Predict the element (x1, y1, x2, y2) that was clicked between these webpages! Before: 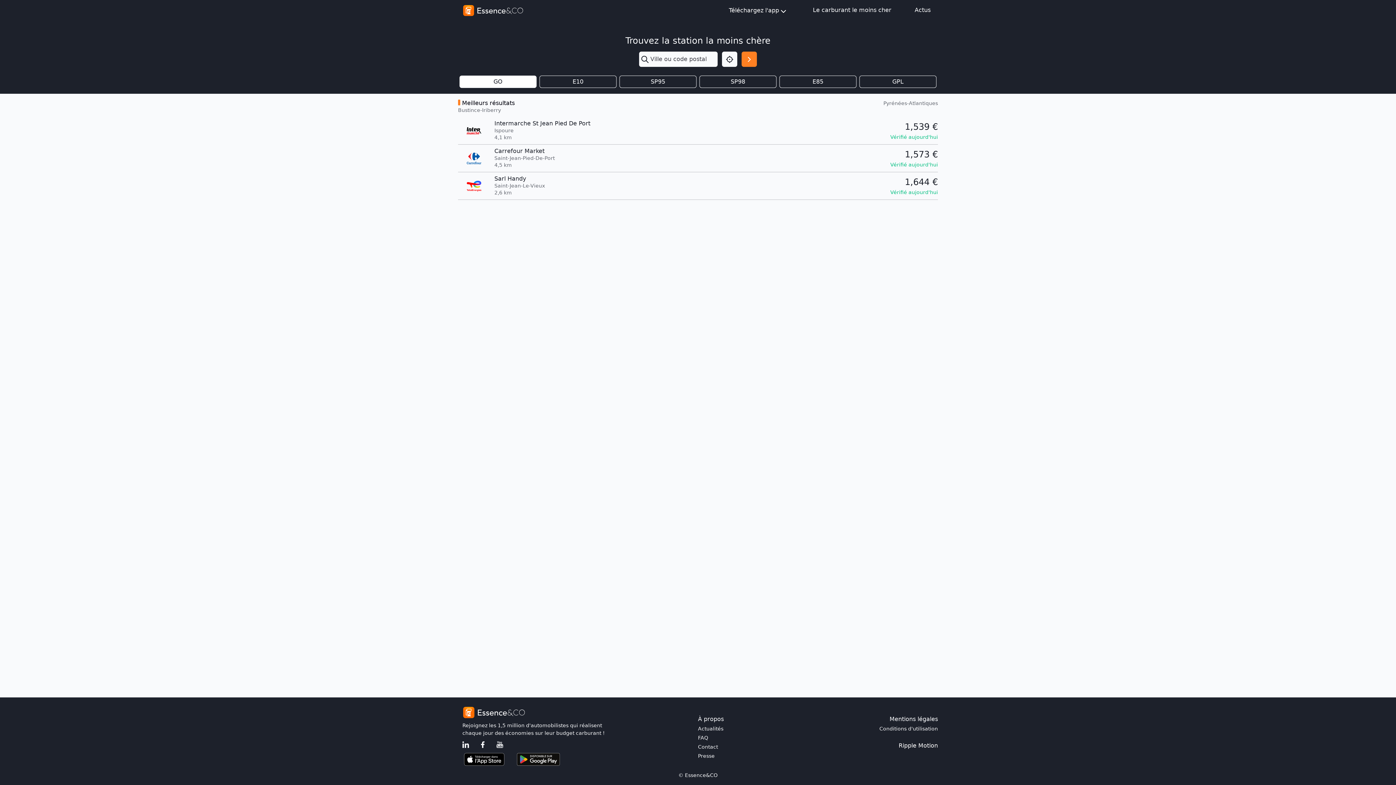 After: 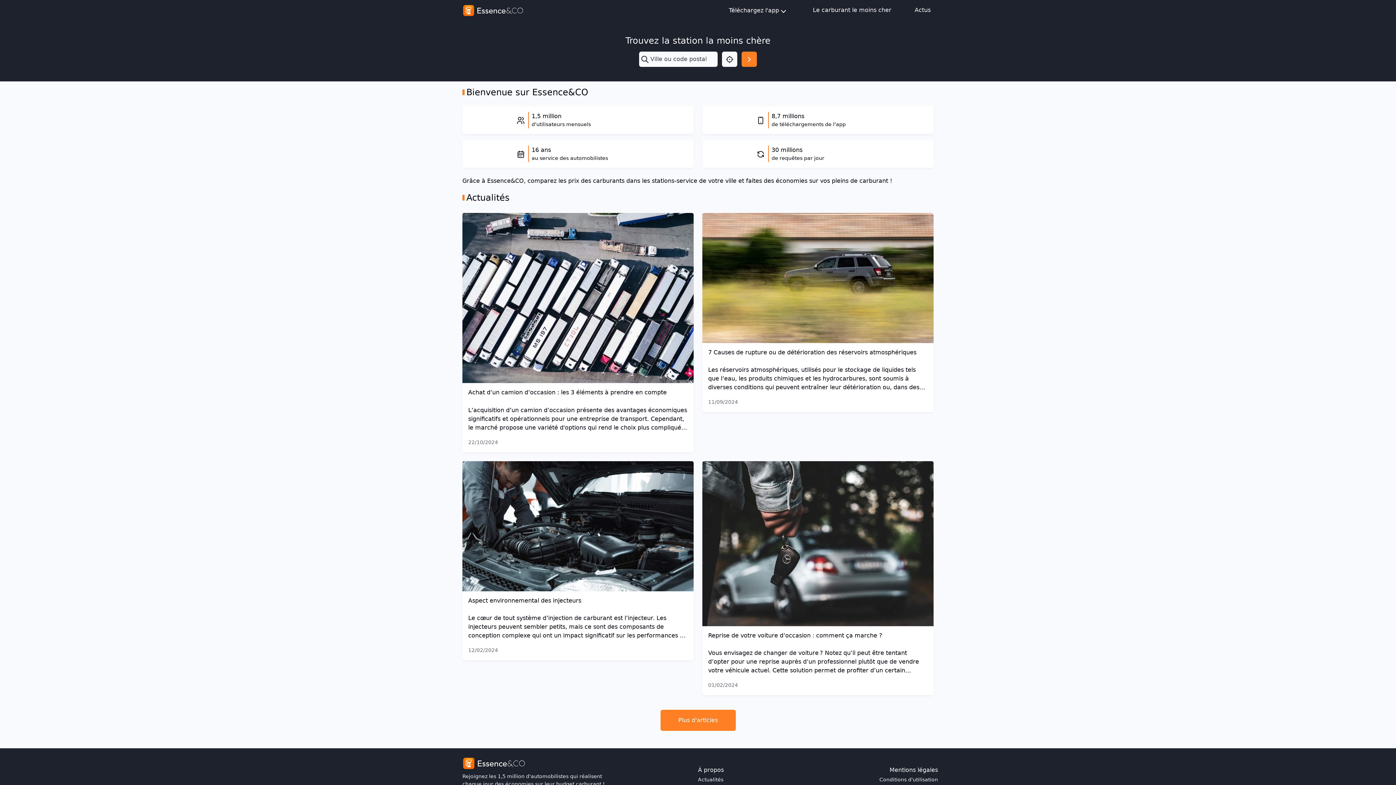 Action: bbox: (462, 2, 524, 18)